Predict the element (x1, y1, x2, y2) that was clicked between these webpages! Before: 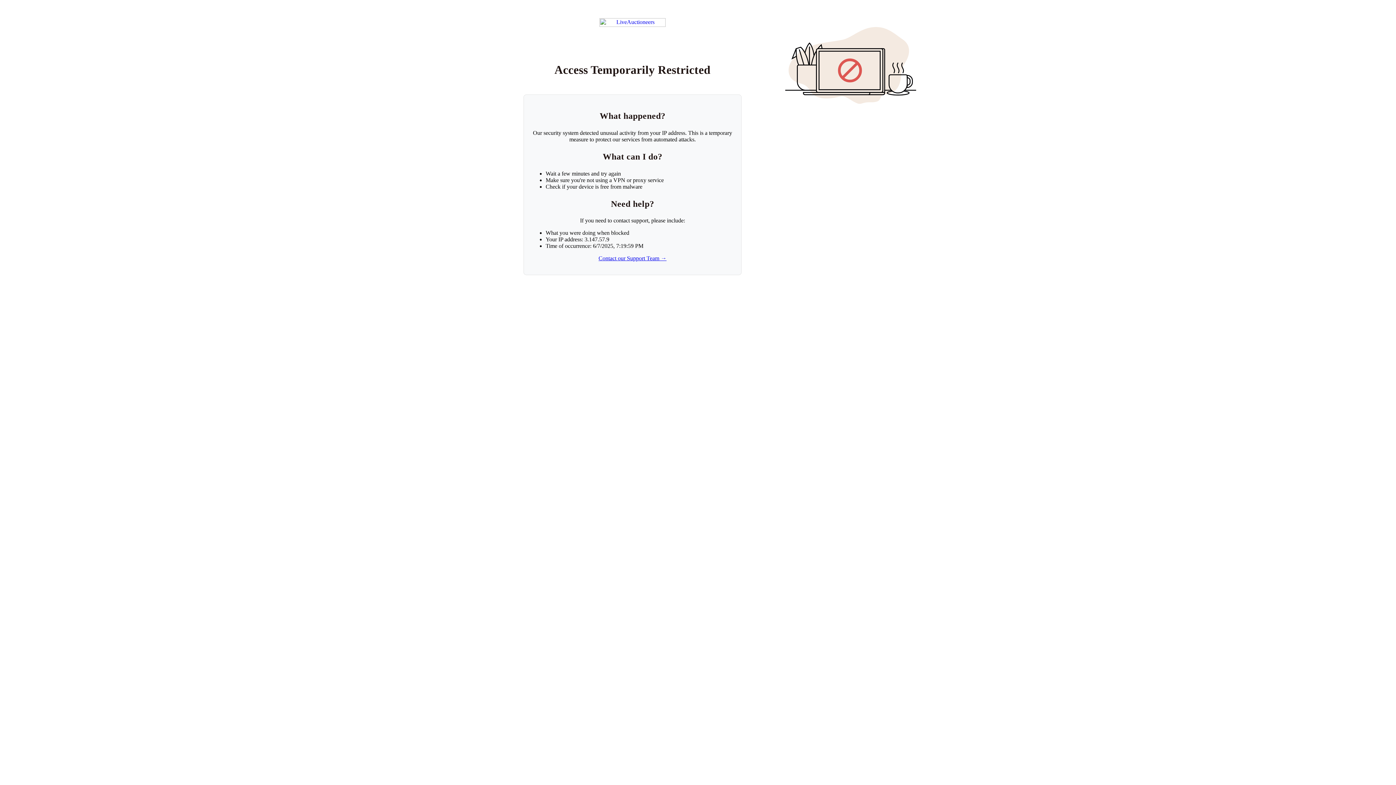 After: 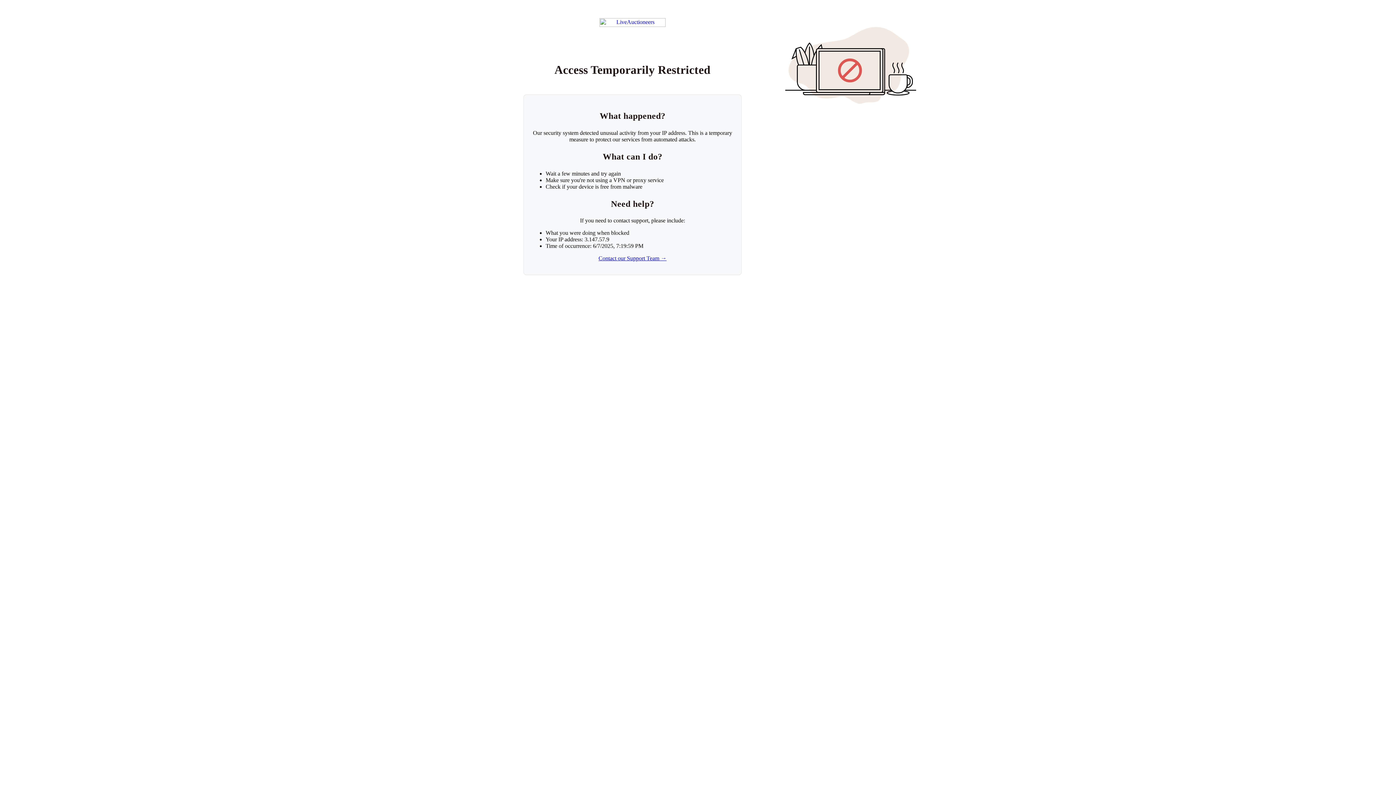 Action: bbox: (598, 255, 666, 261) label: Contact our Support Team →